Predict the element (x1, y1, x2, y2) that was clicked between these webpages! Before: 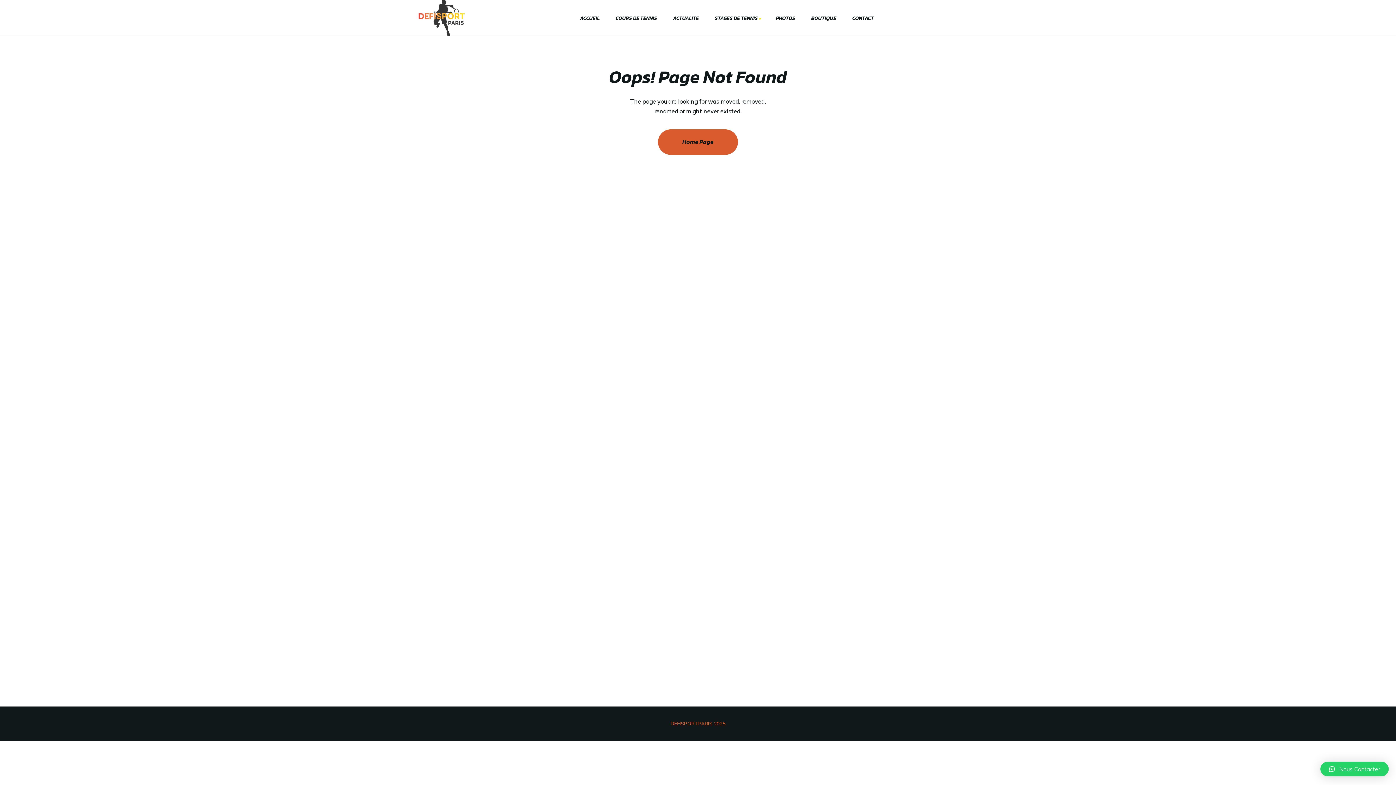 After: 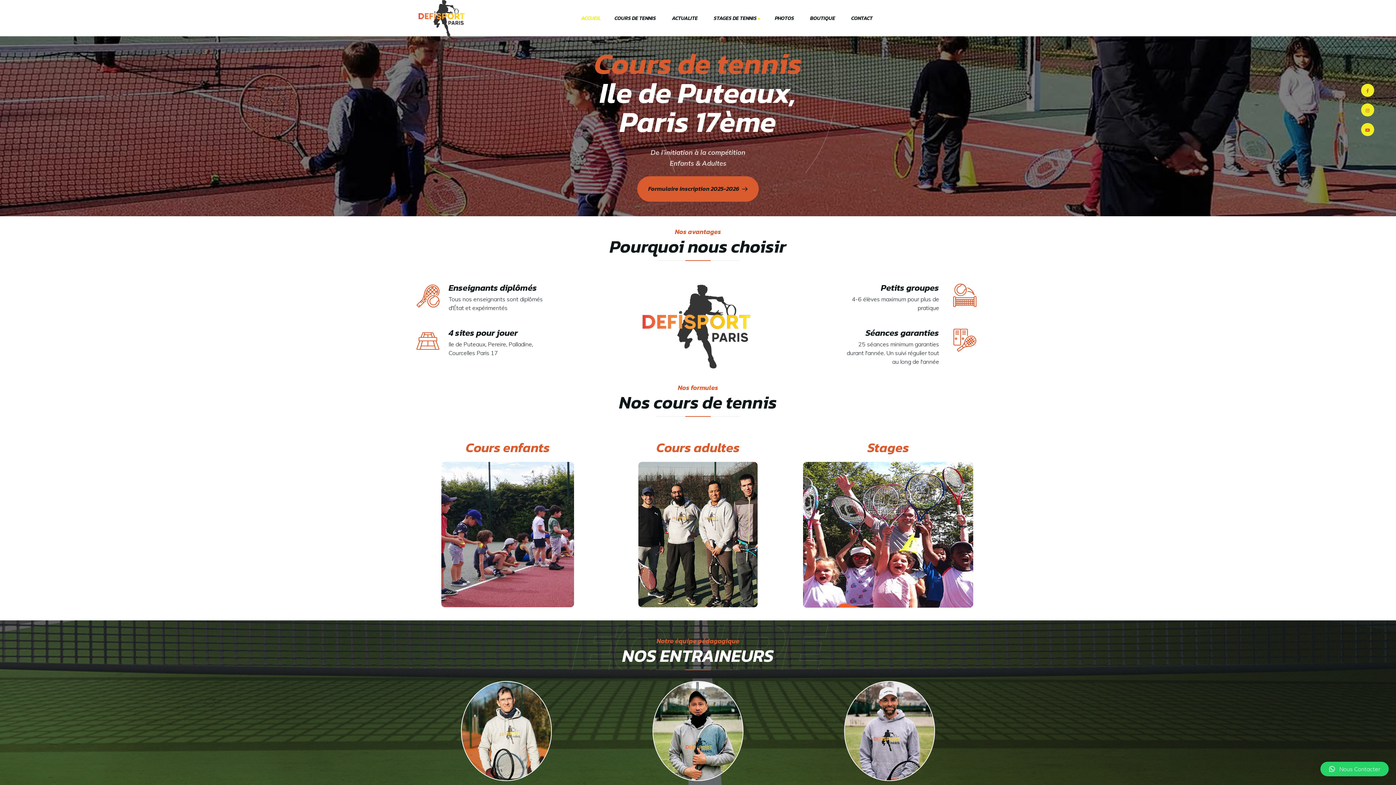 Action: bbox: (658, 129, 738, 154) label: Home Page